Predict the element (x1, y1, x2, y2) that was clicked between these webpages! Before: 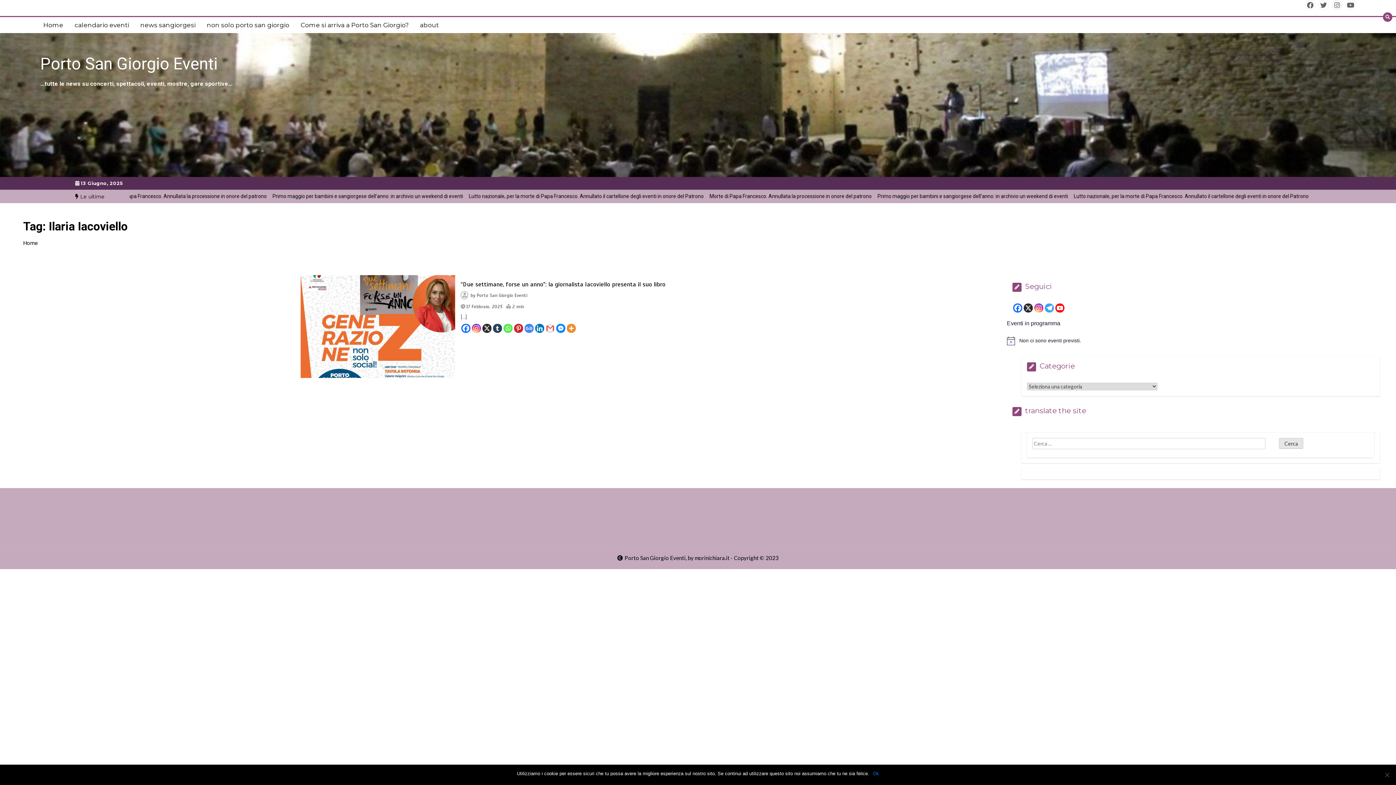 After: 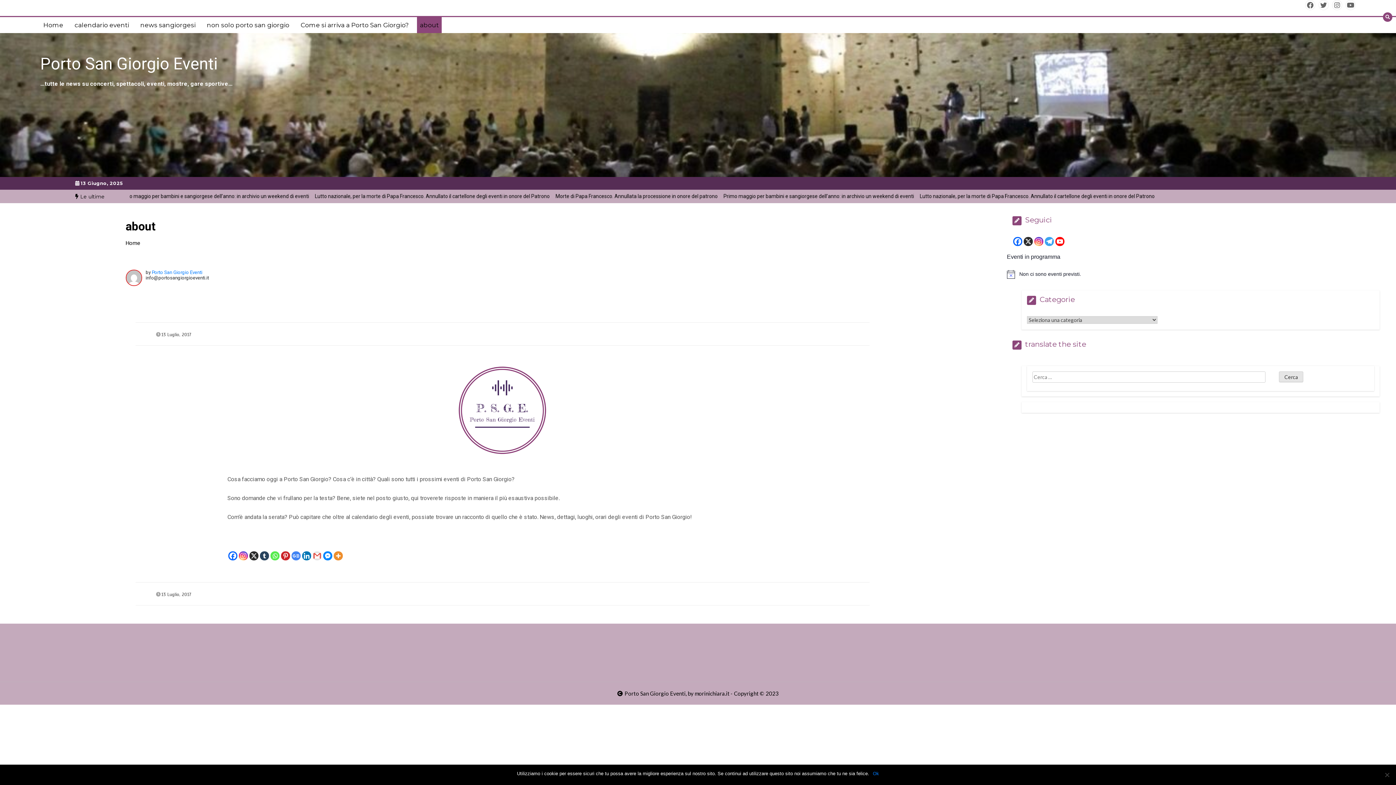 Action: bbox: (417, 17, 441, 33) label: about